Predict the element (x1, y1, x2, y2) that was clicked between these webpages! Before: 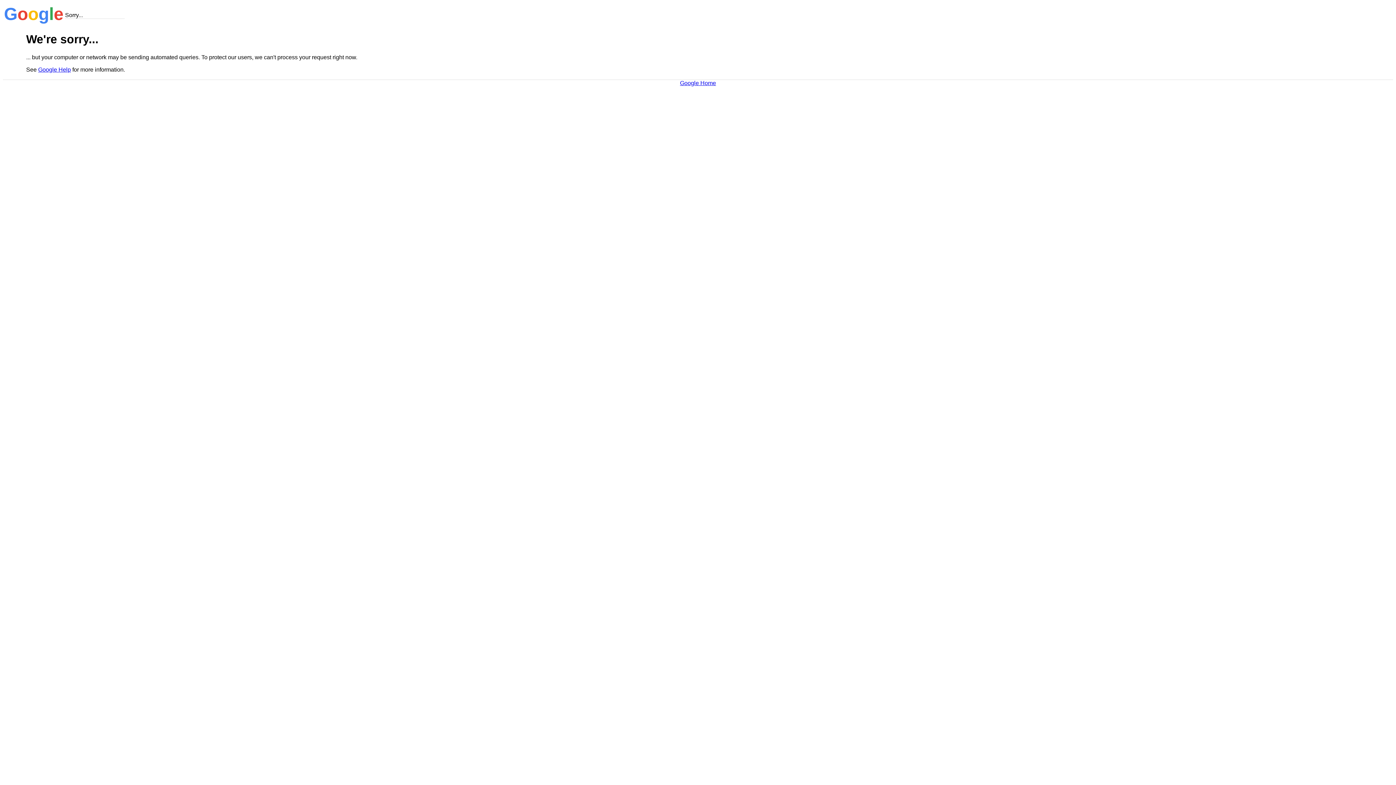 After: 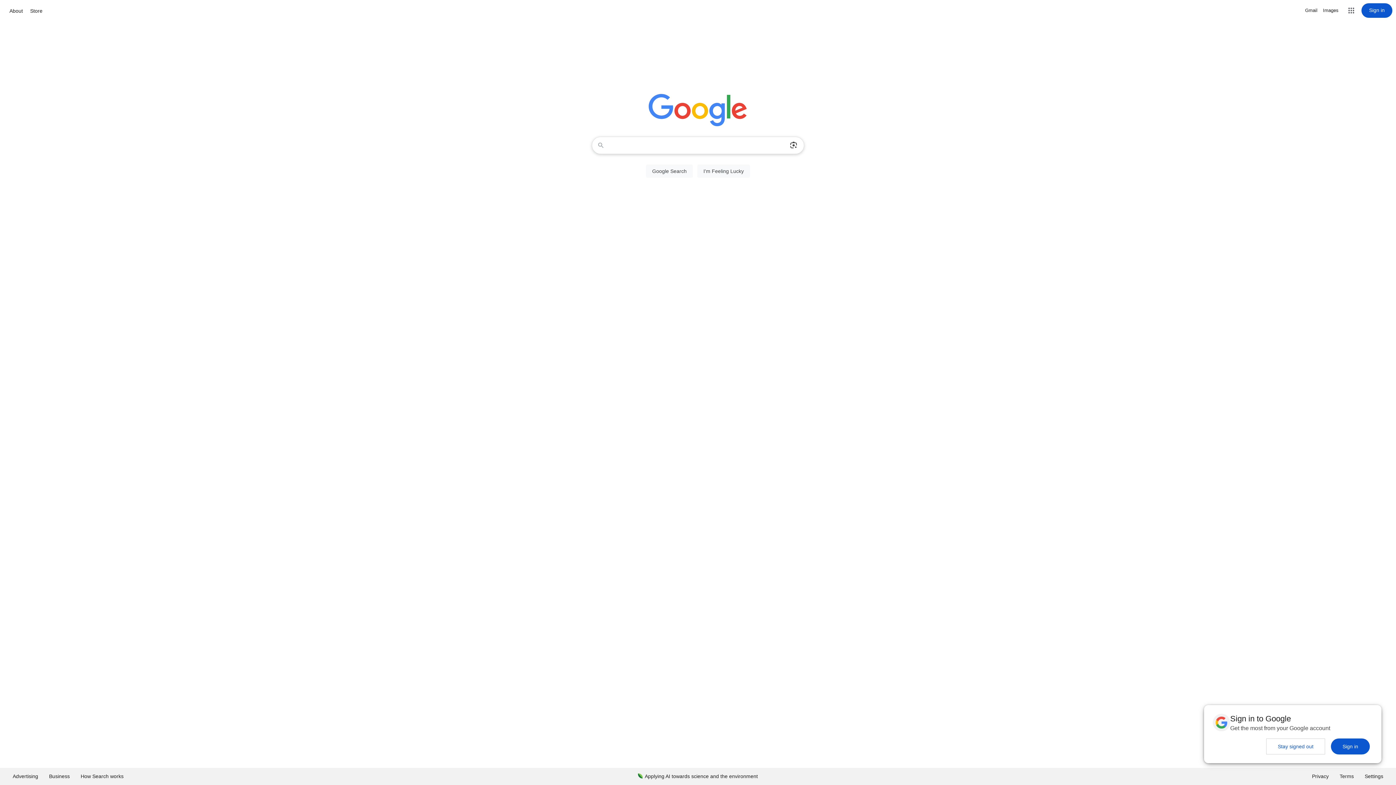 Action: bbox: (680, 79, 716, 86) label: Google Home